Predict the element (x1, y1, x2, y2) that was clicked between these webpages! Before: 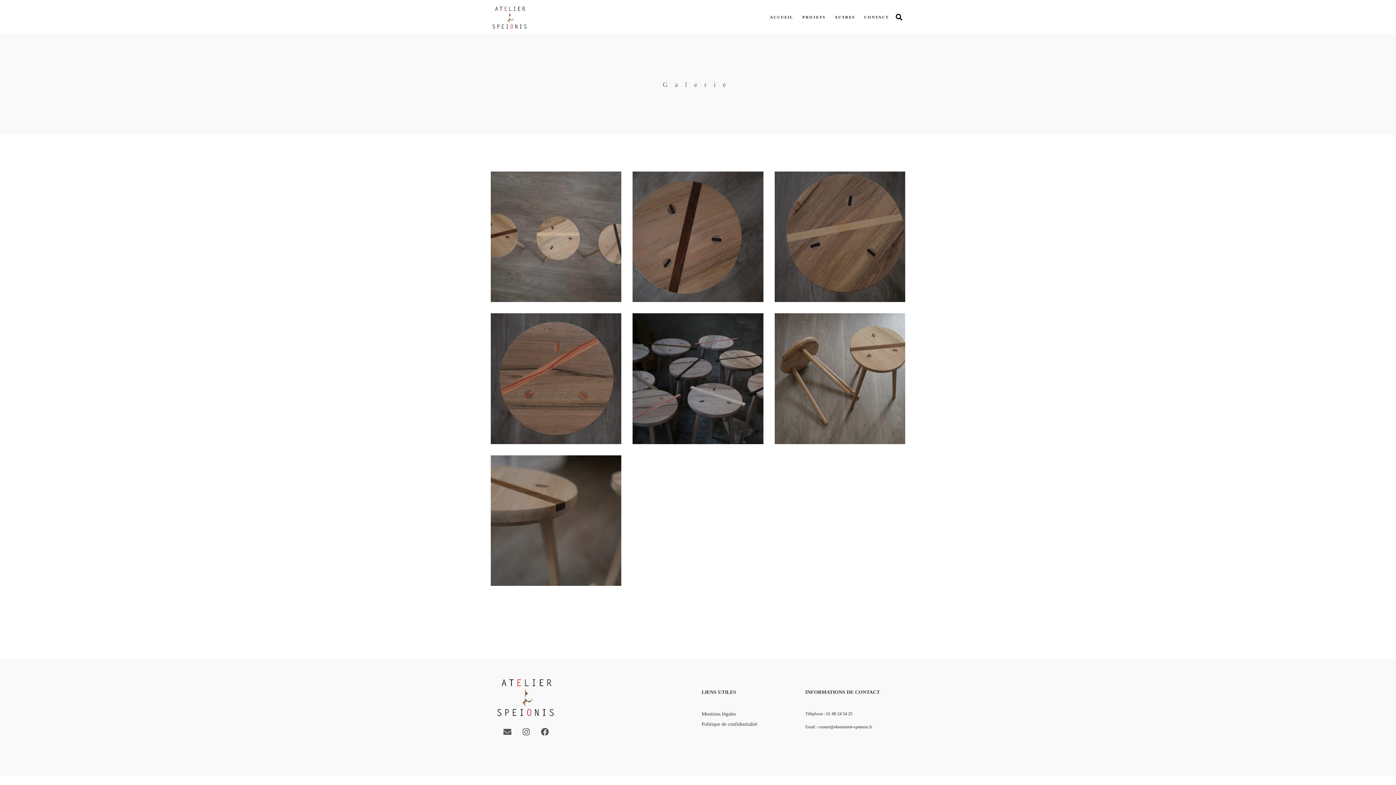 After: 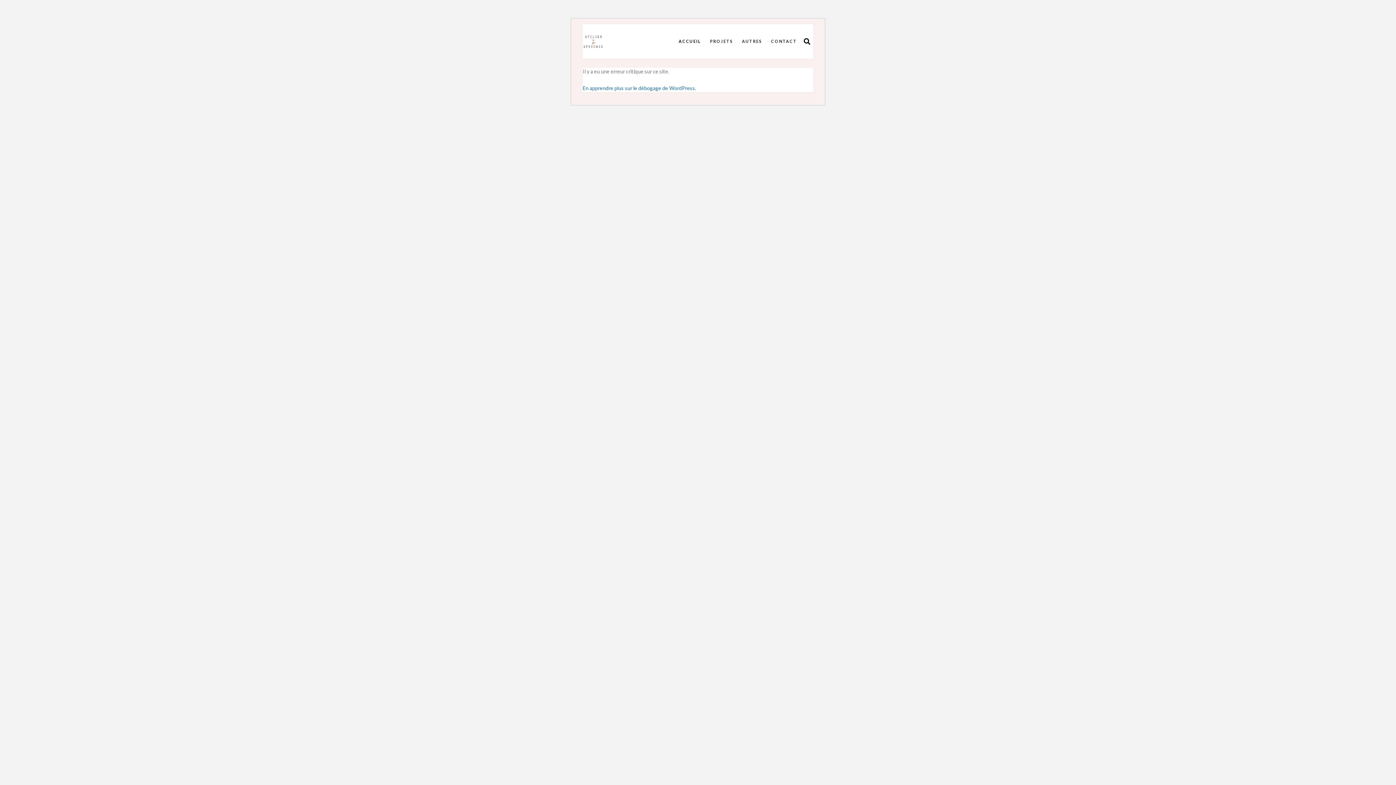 Action: bbox: (494, 693, 556, 699)